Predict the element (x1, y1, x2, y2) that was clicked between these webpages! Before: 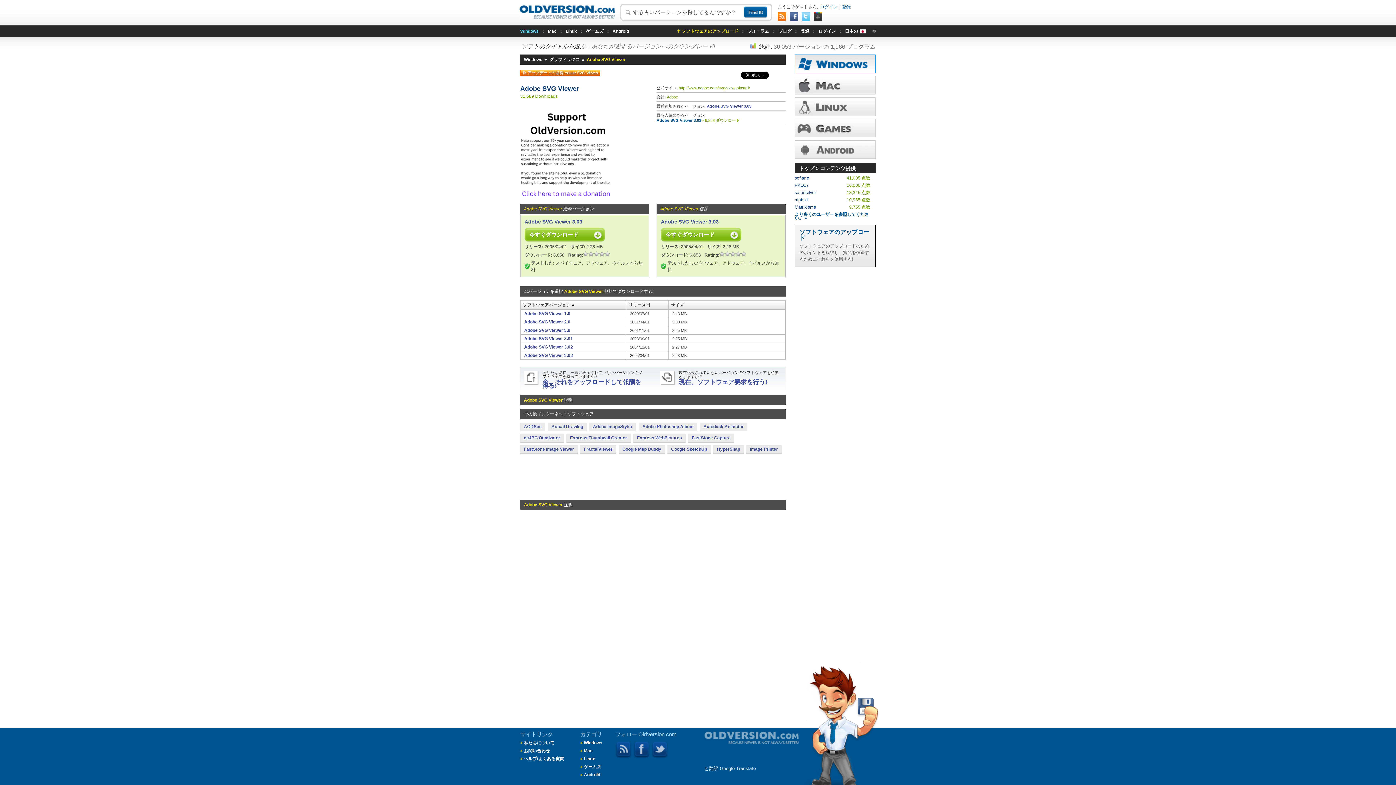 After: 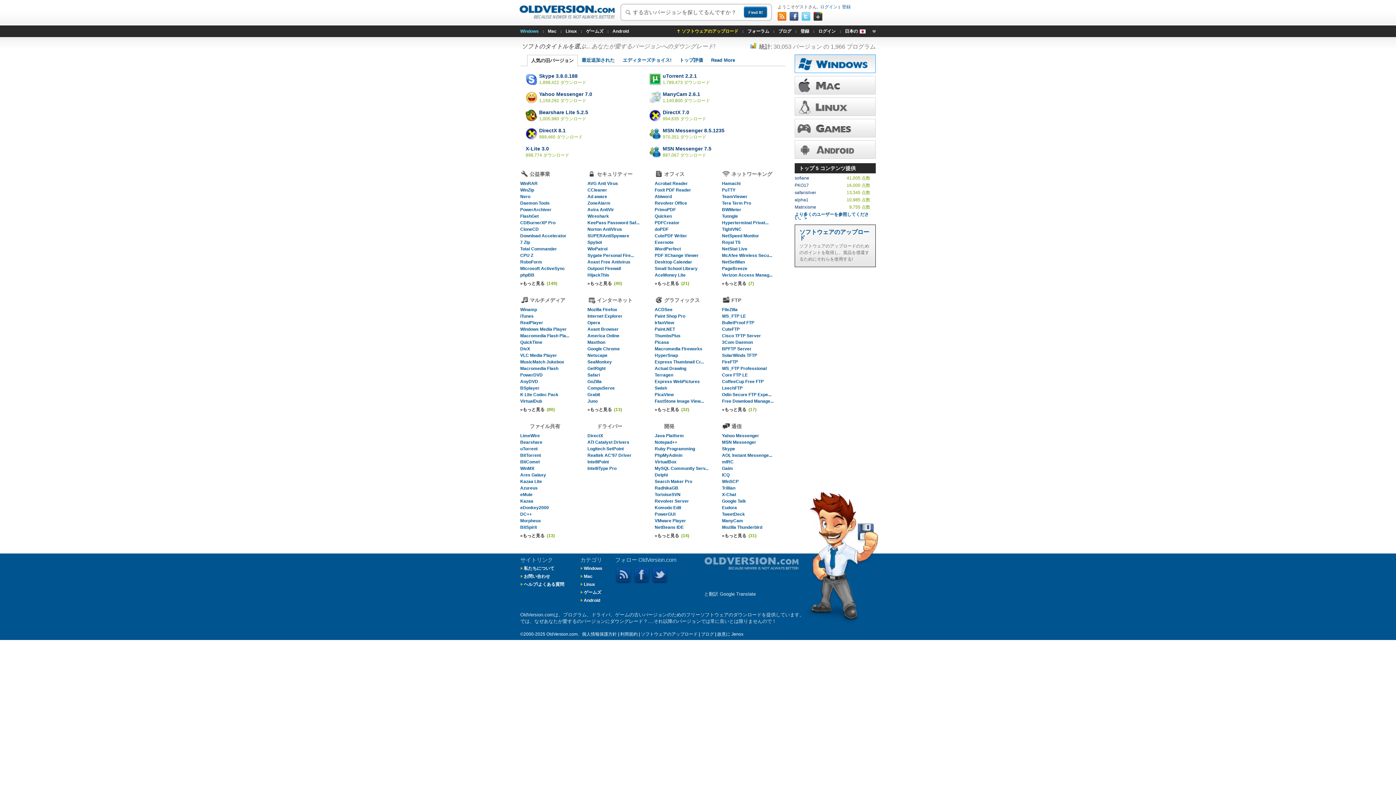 Action: label: Windows bbox: (520, 25, 538, 37)